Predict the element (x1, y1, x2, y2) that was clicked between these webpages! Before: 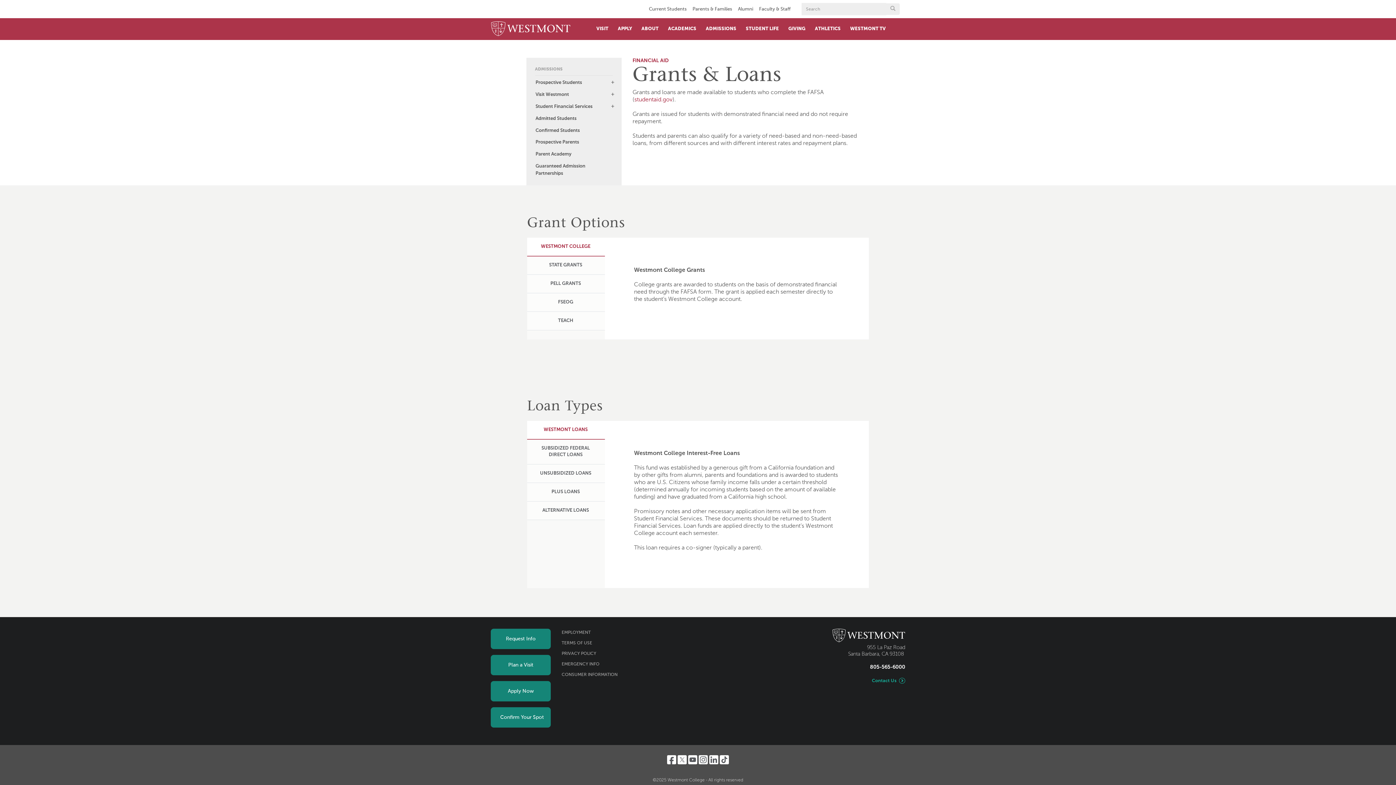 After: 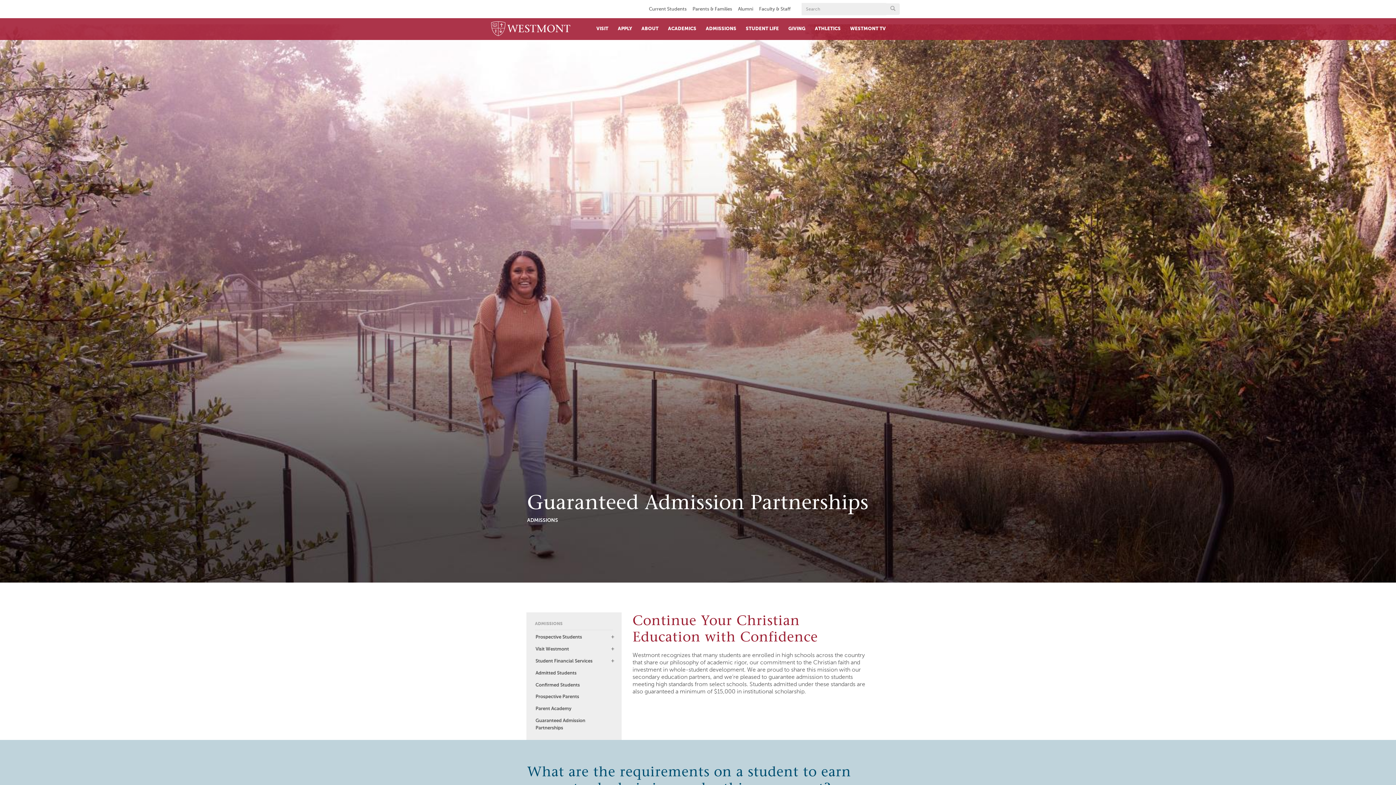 Action: bbox: (526, 160, 621, 179) label: Guaranteed Admission Partnerships